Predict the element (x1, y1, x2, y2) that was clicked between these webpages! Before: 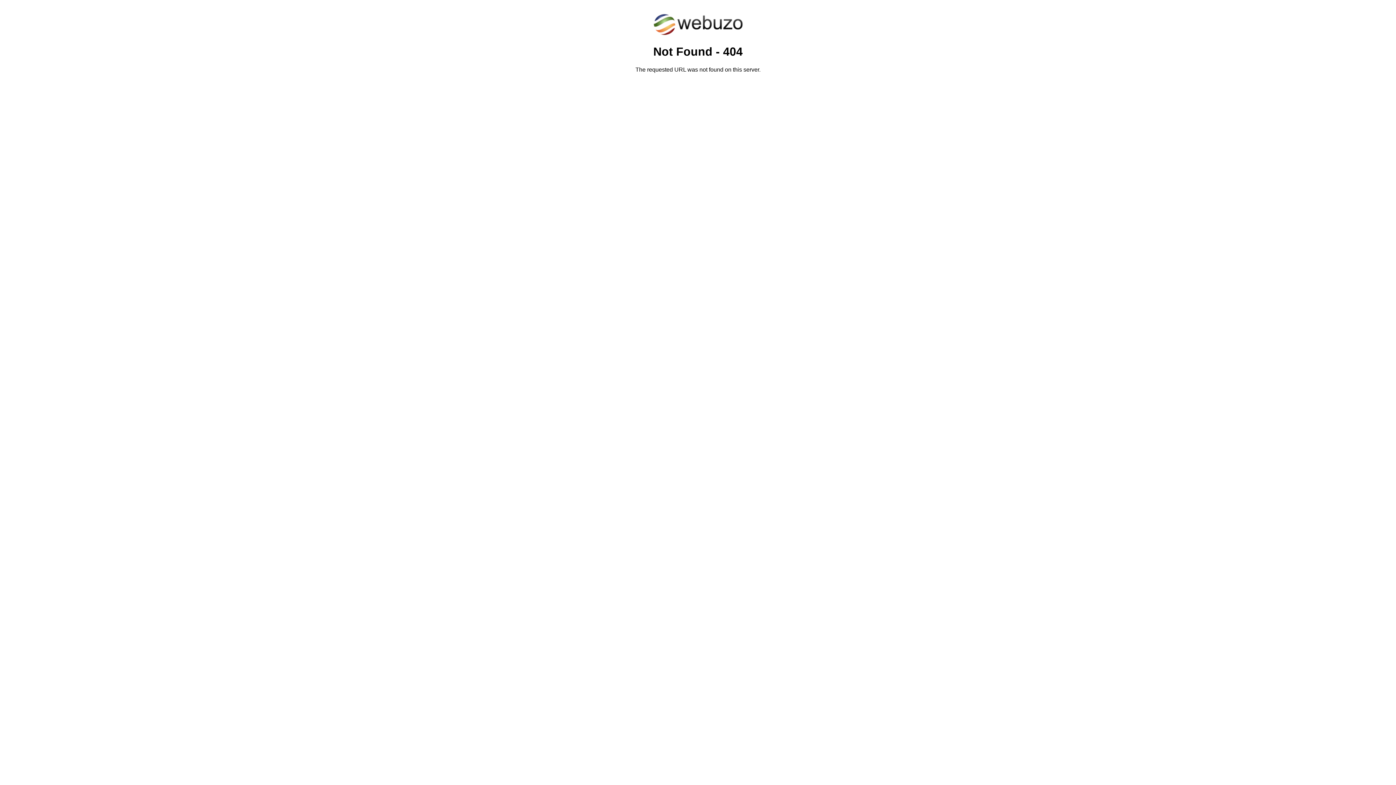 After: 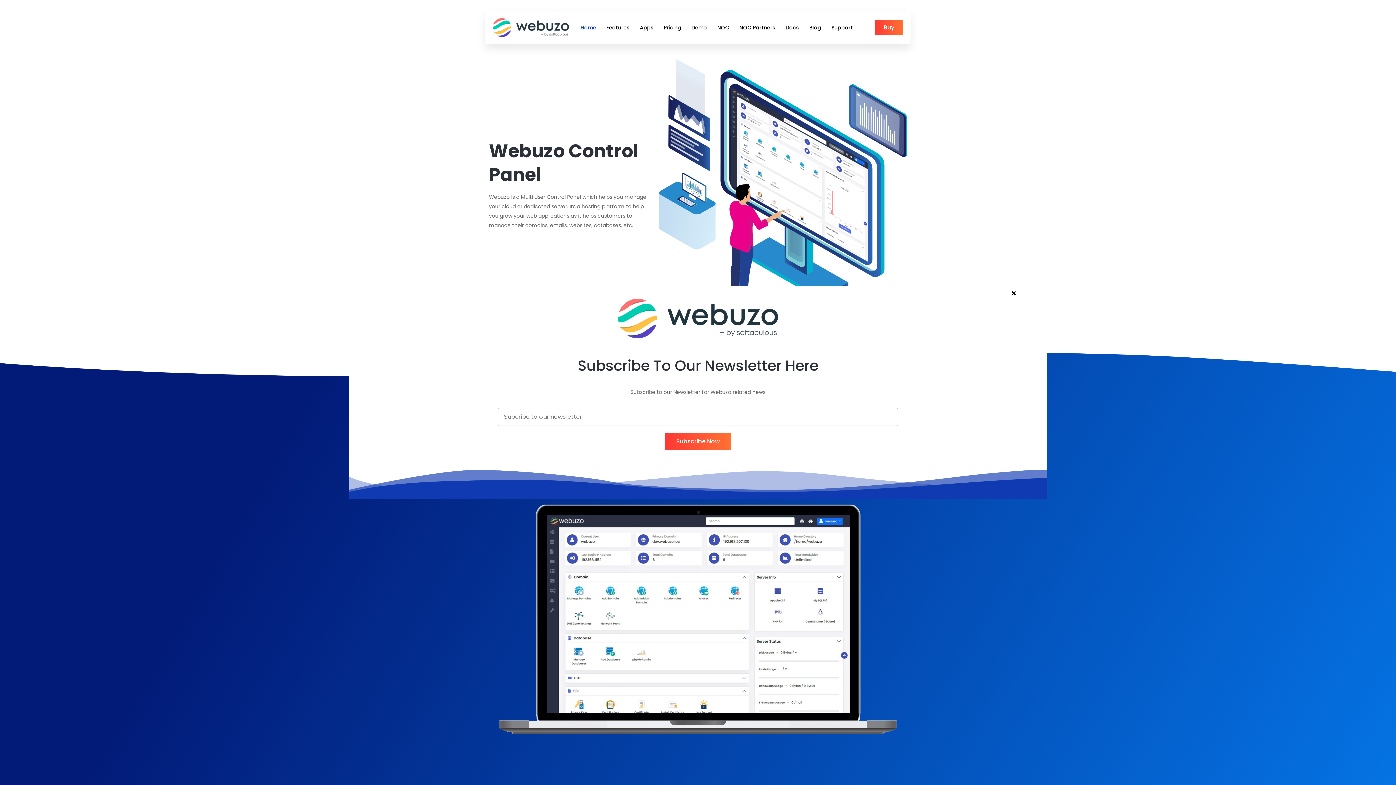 Action: bbox: (652, 30, 743, 37)